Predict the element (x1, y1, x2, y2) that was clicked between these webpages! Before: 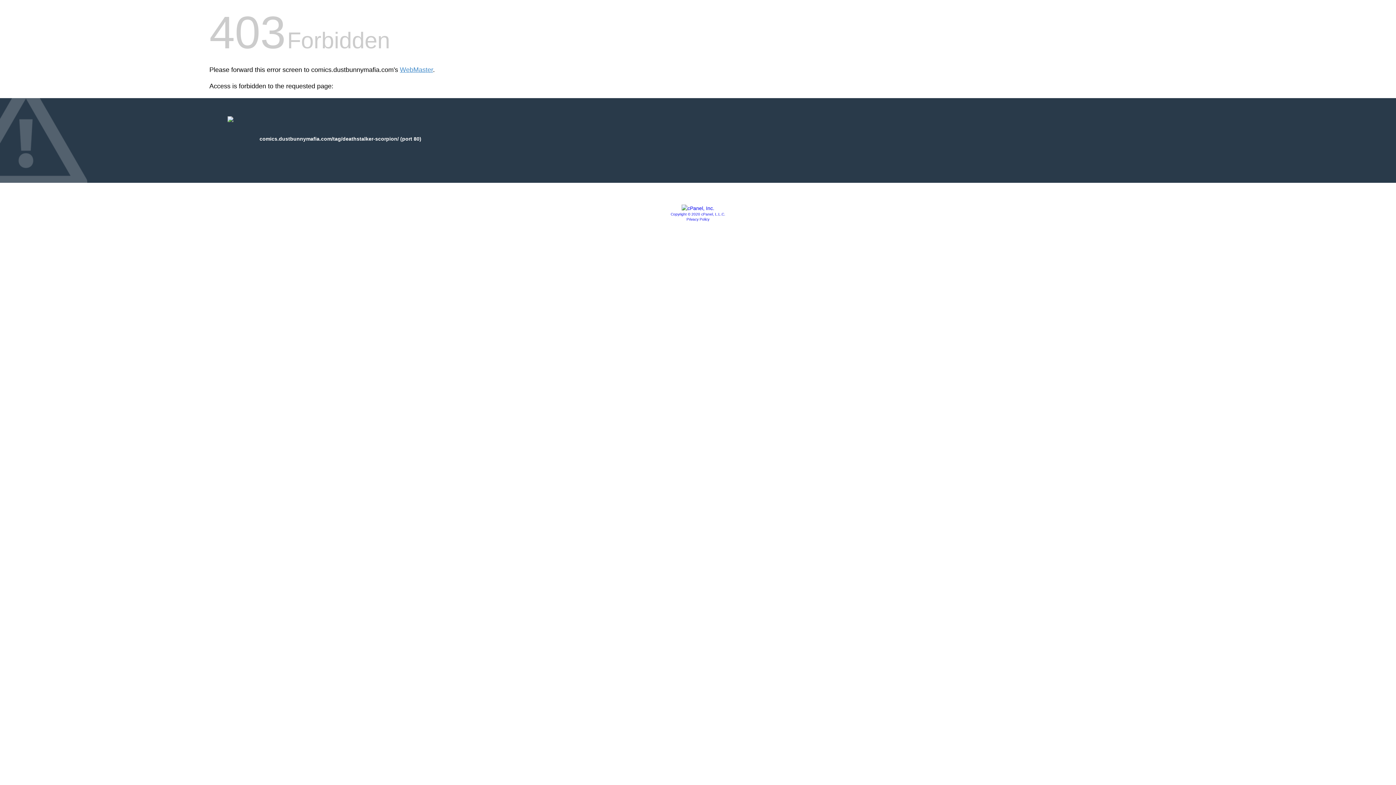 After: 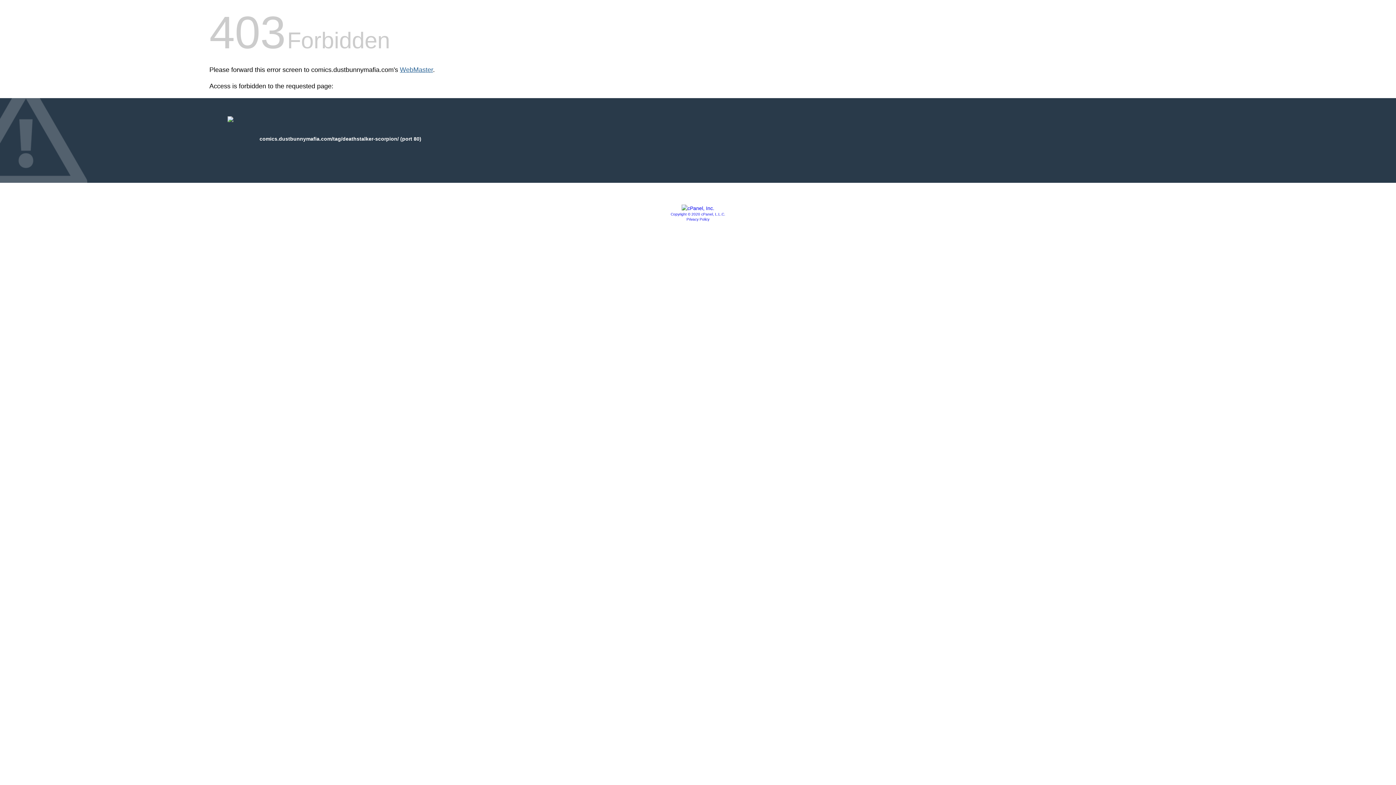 Action: label: WebMaster bbox: (400, 66, 433, 73)